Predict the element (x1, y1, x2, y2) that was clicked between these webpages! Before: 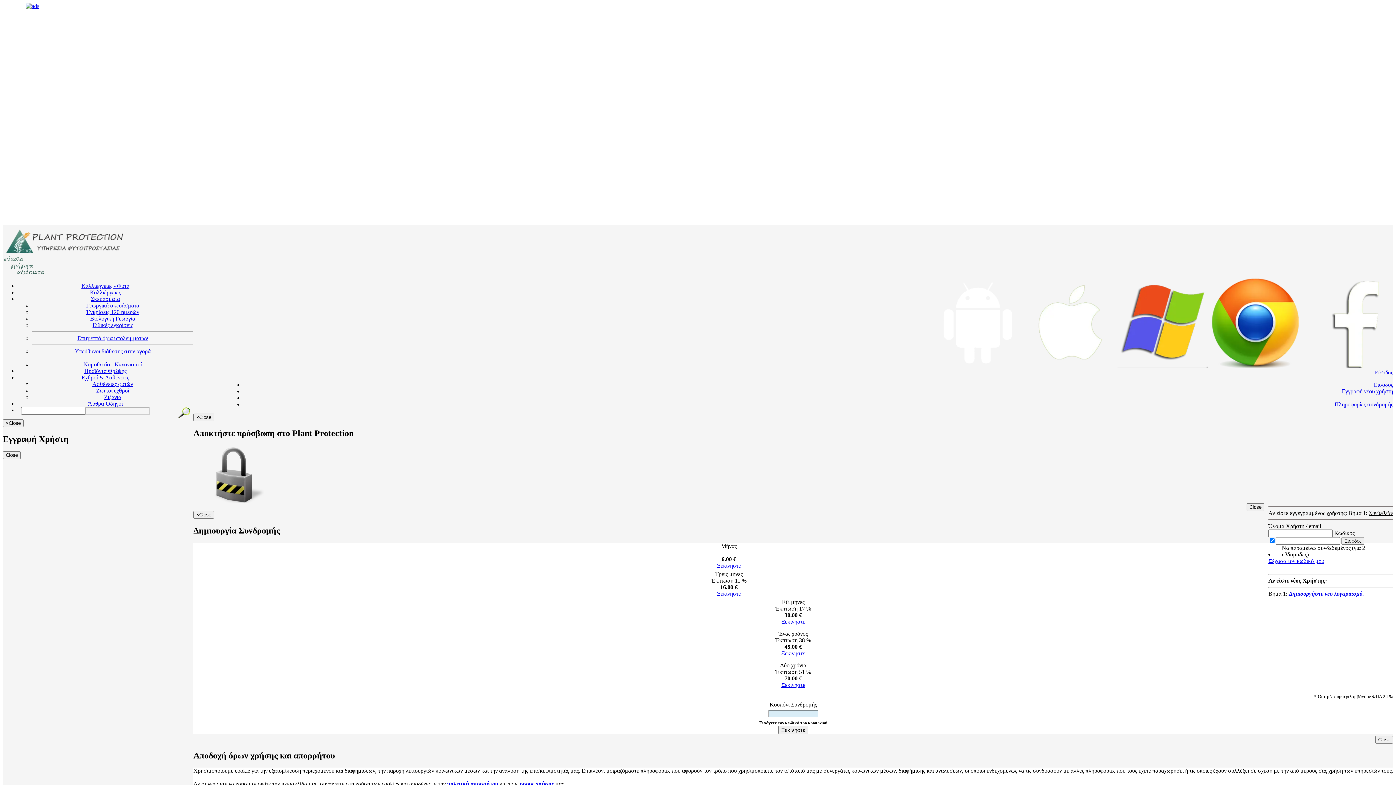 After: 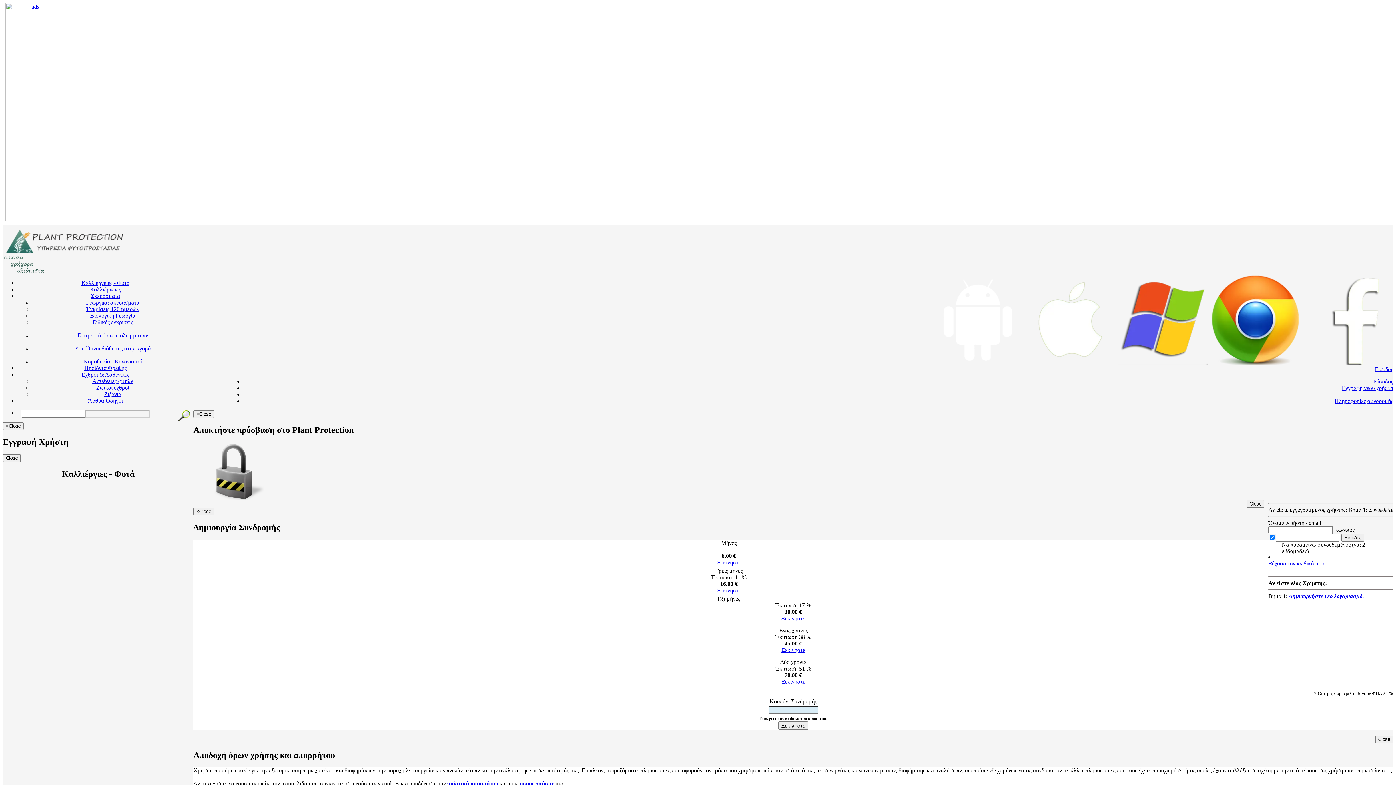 Action: bbox: (81, 282, 129, 289) label: Καλλιέργειες - Φυτά